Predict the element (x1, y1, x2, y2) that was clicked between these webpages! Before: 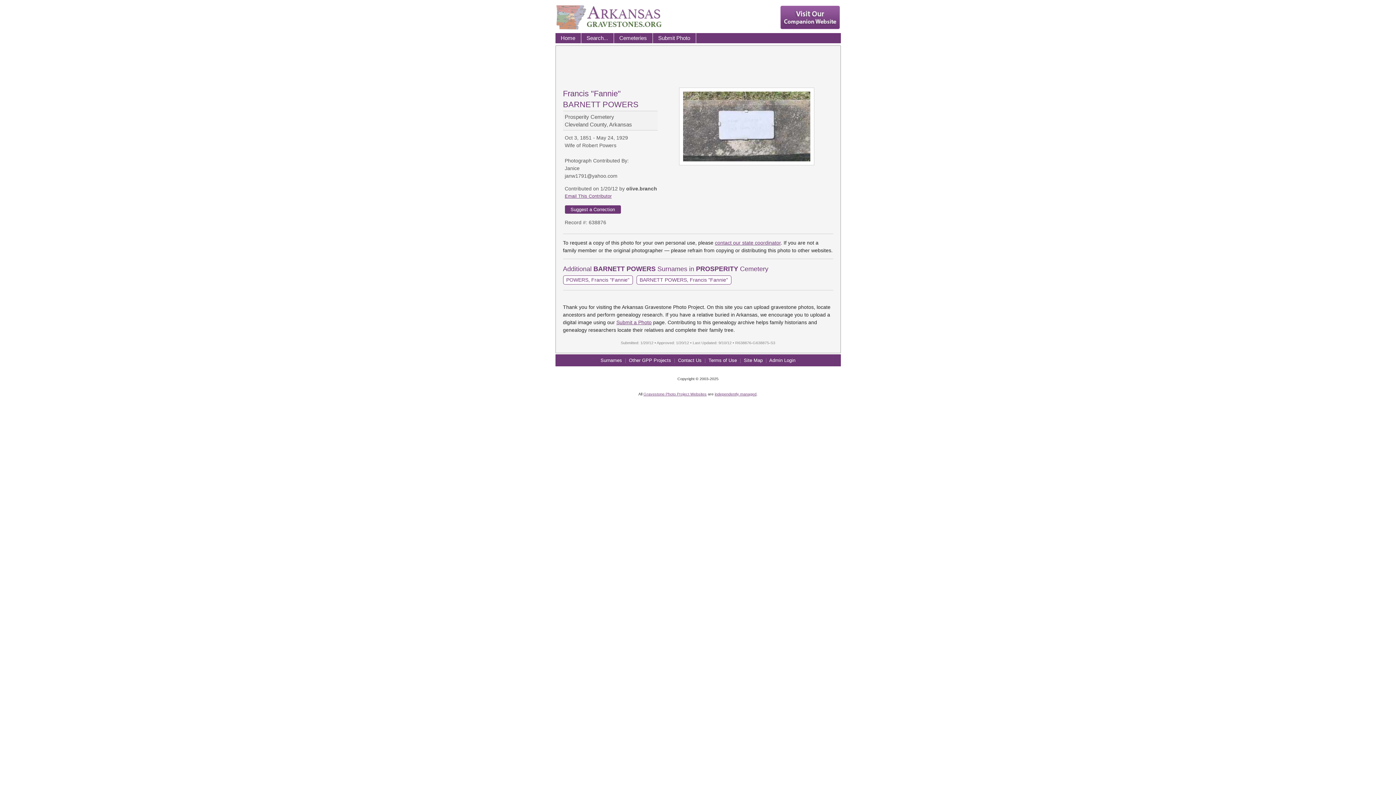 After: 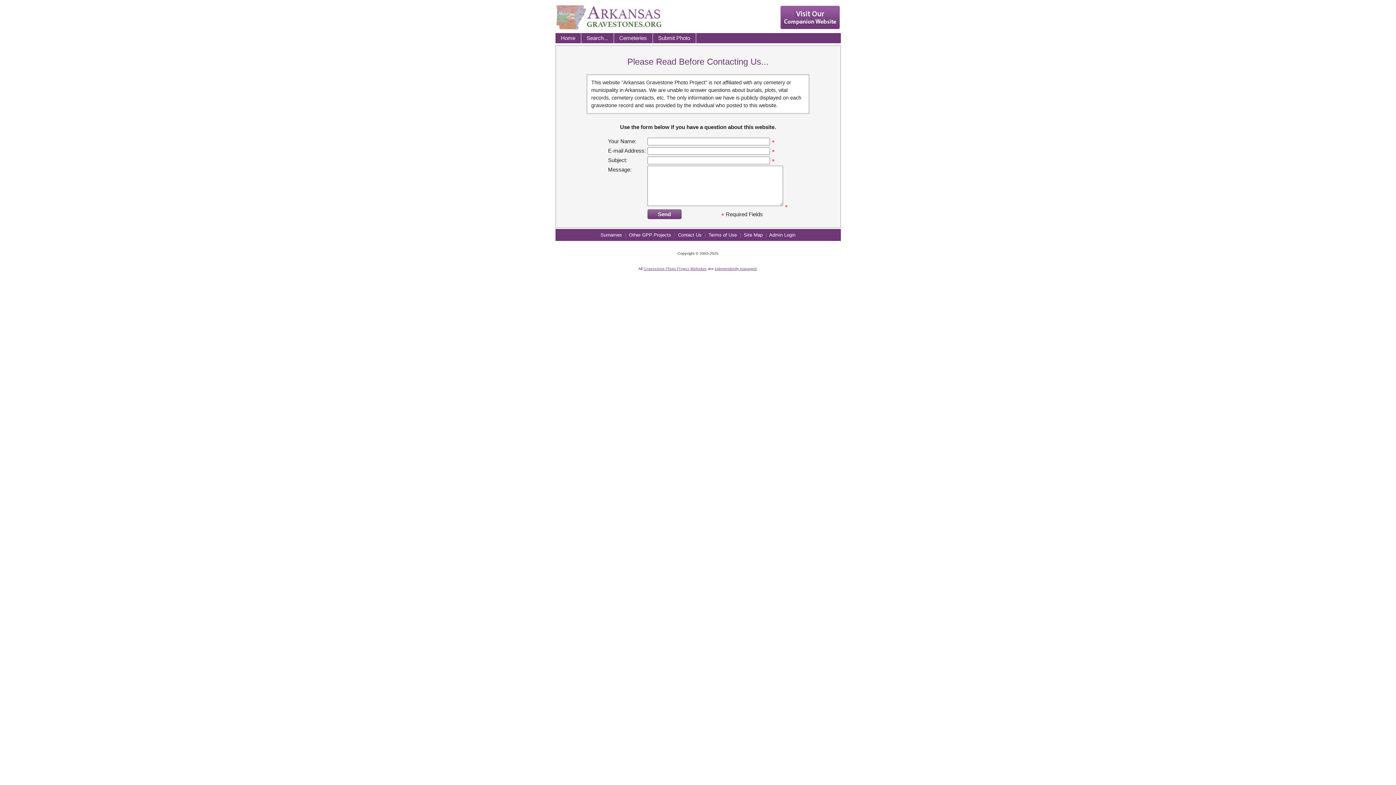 Action: bbox: (678, 357, 701, 363) label: Contact Us